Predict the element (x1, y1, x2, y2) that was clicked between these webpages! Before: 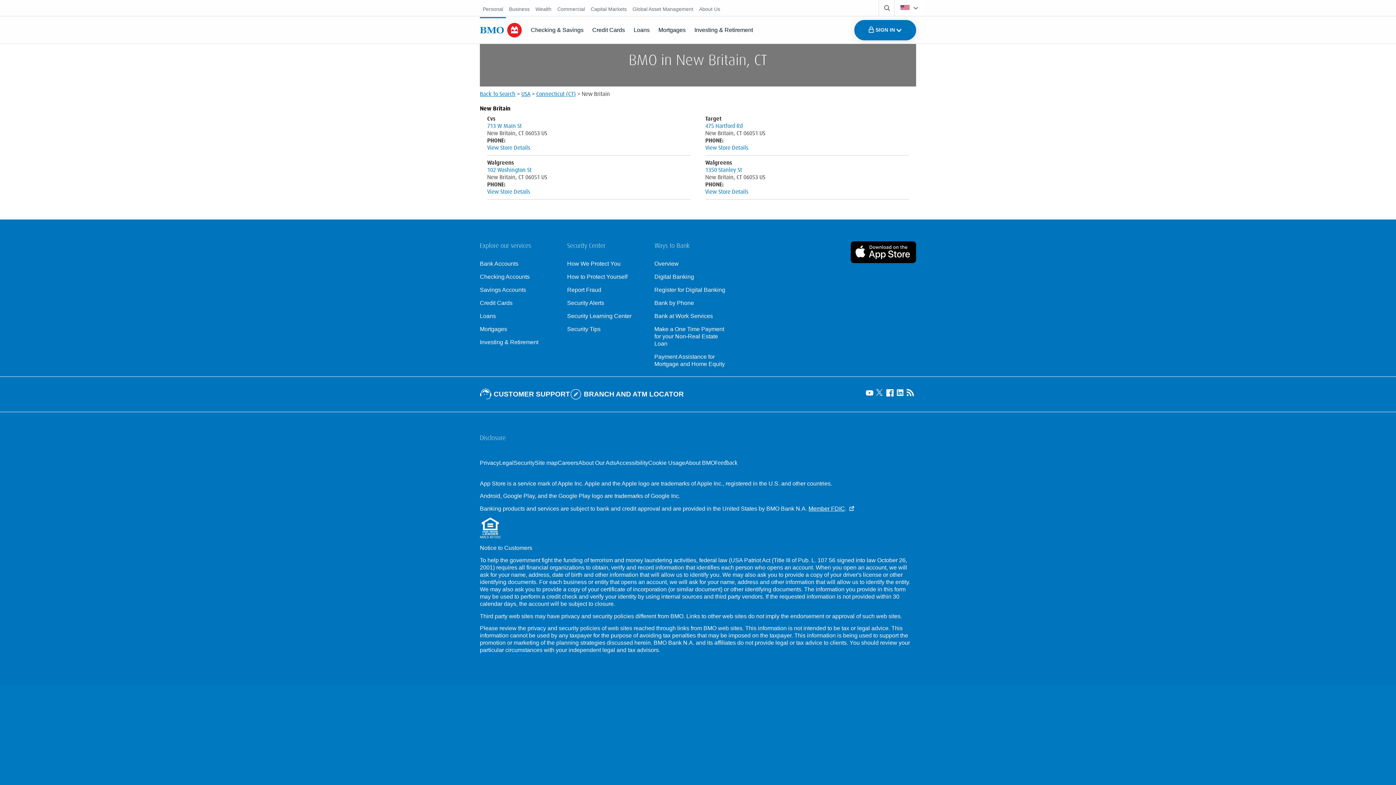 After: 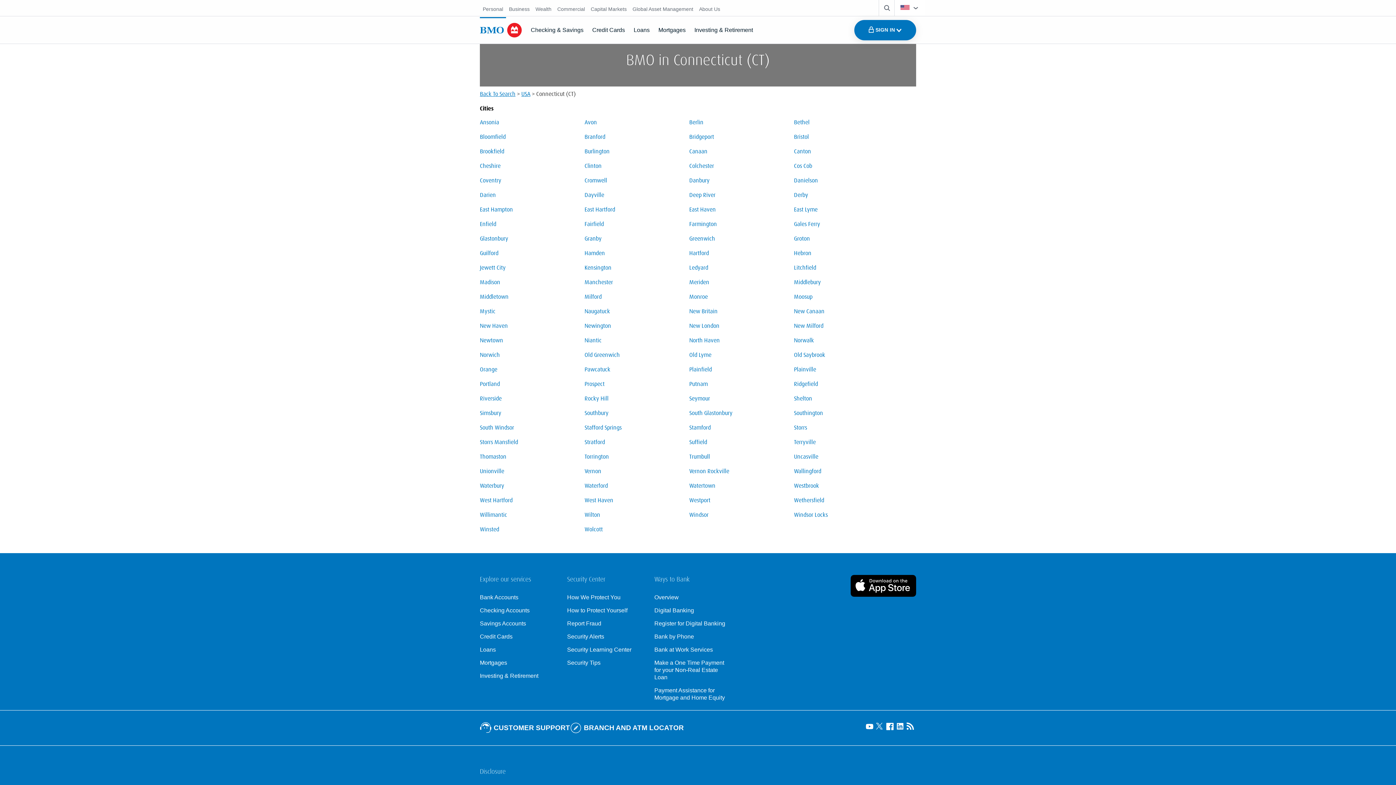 Action: label: Connecticut (CT) bbox: (536, 91, 576, 97)